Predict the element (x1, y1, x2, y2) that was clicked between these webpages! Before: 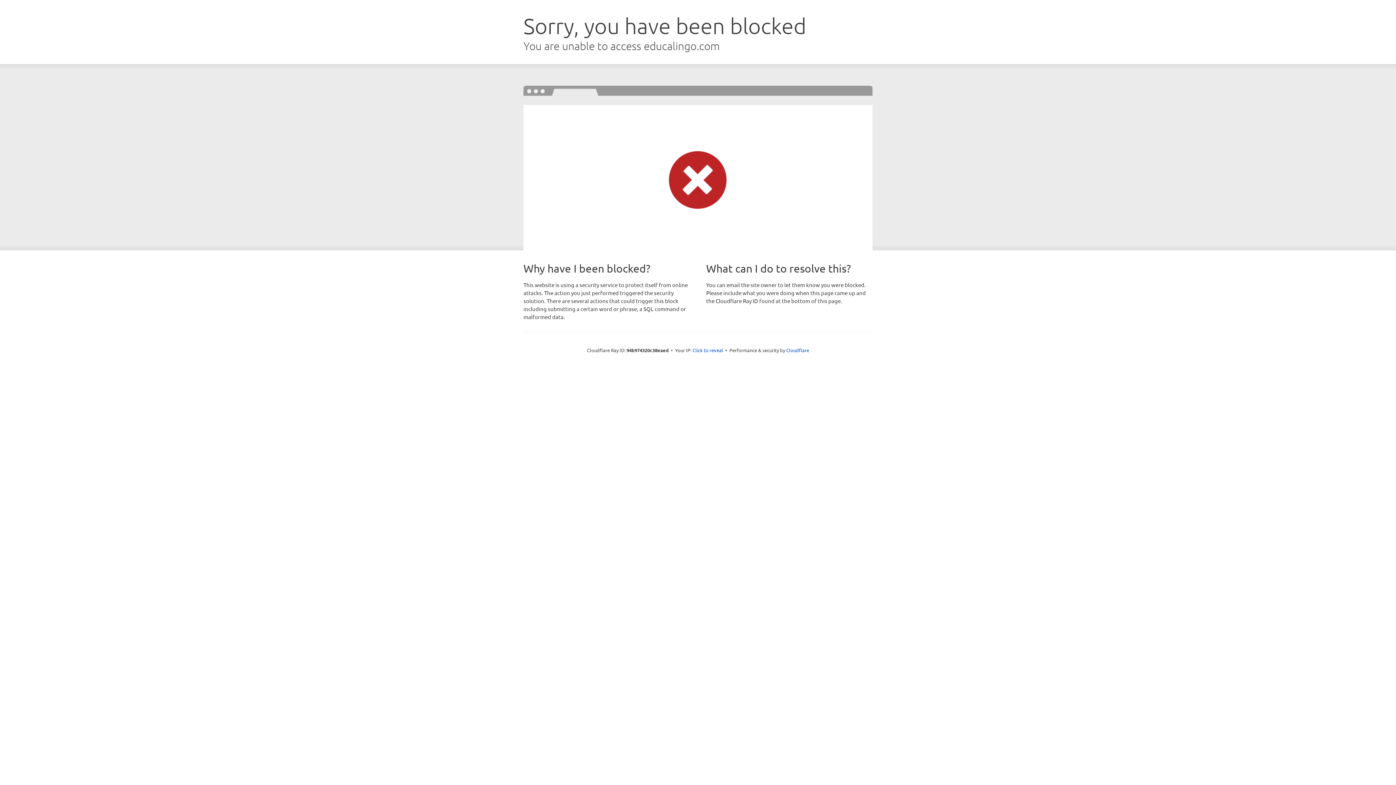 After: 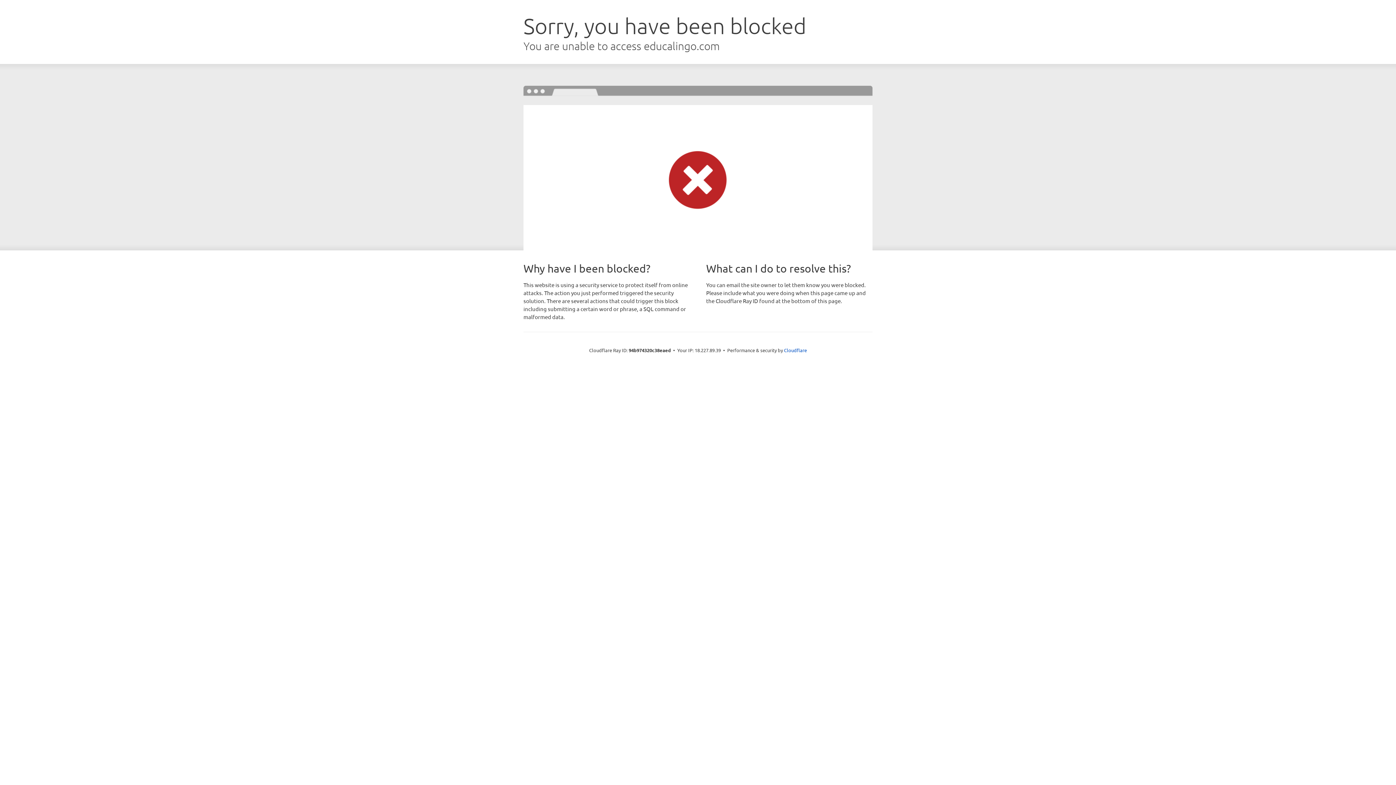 Action: label: Click to reveal bbox: (692, 346, 723, 353)